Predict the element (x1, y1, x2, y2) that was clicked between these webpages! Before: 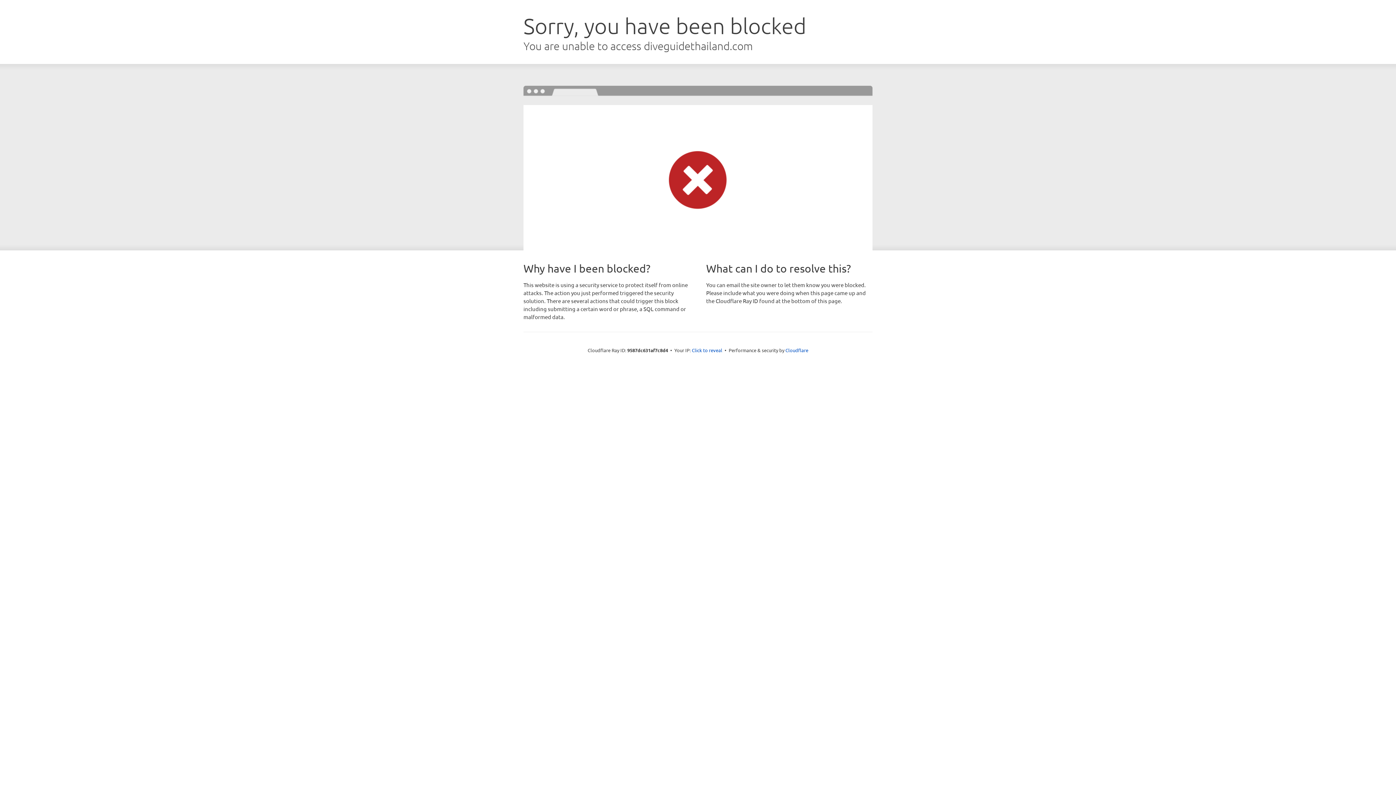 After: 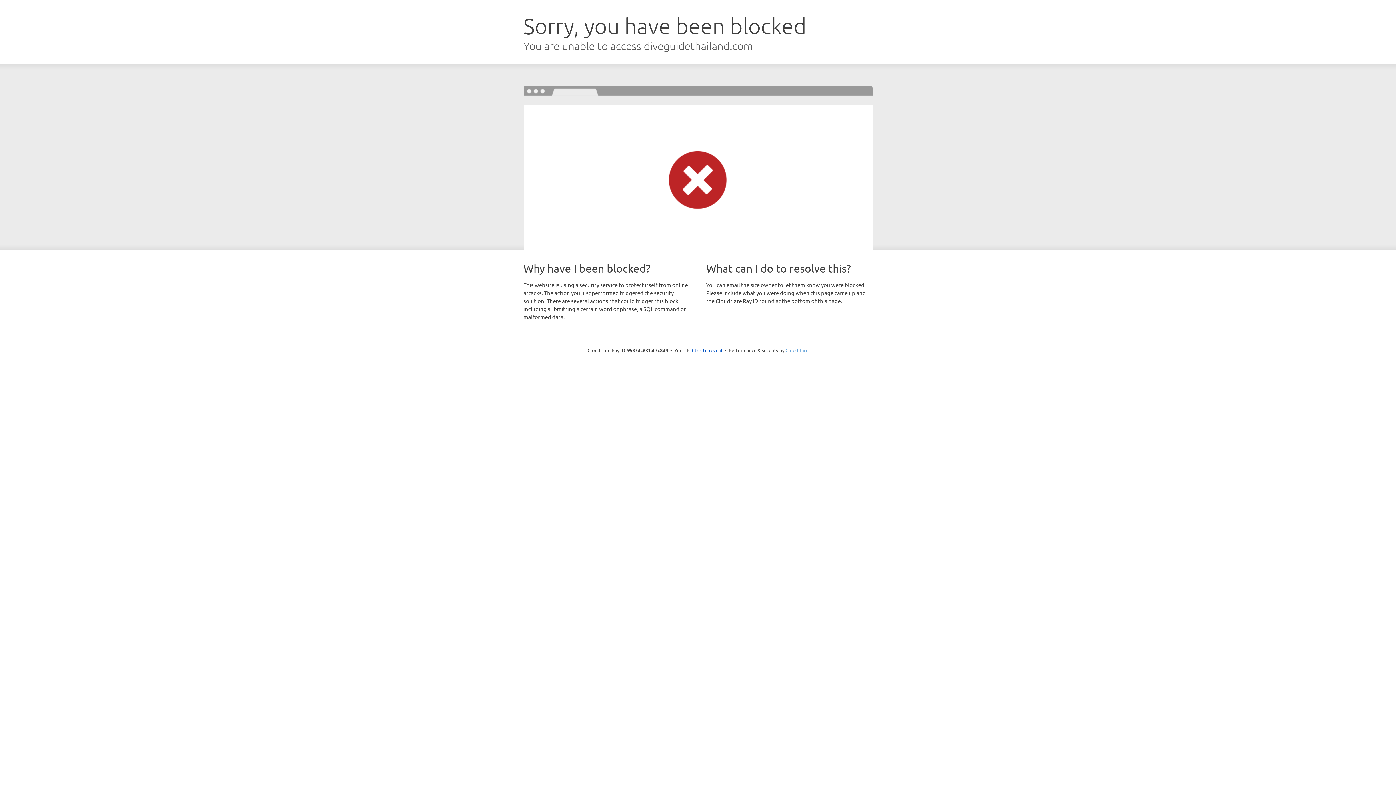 Action: label: Cloudflare bbox: (785, 347, 808, 353)